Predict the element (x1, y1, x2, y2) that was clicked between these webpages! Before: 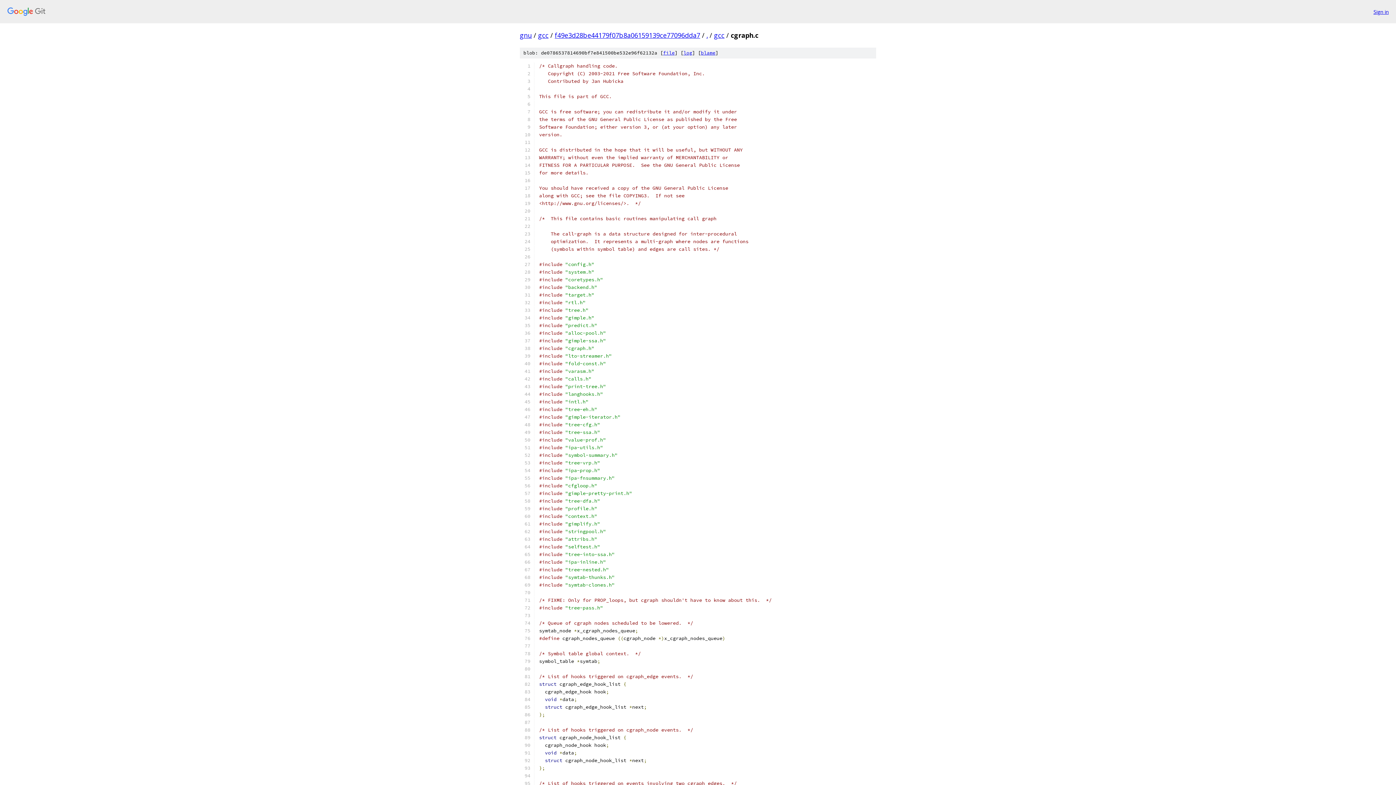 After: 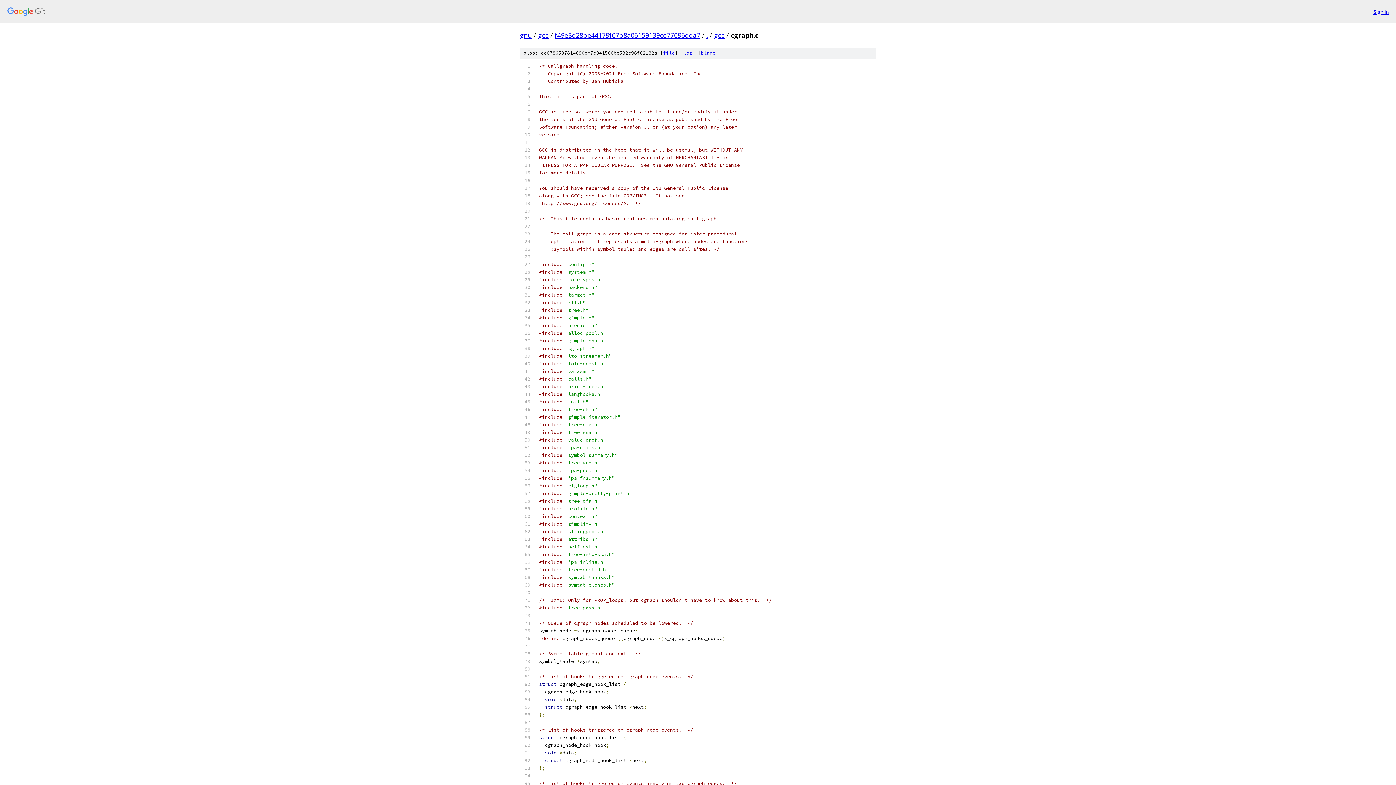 Action: bbox: (663, 49, 674, 56) label: file